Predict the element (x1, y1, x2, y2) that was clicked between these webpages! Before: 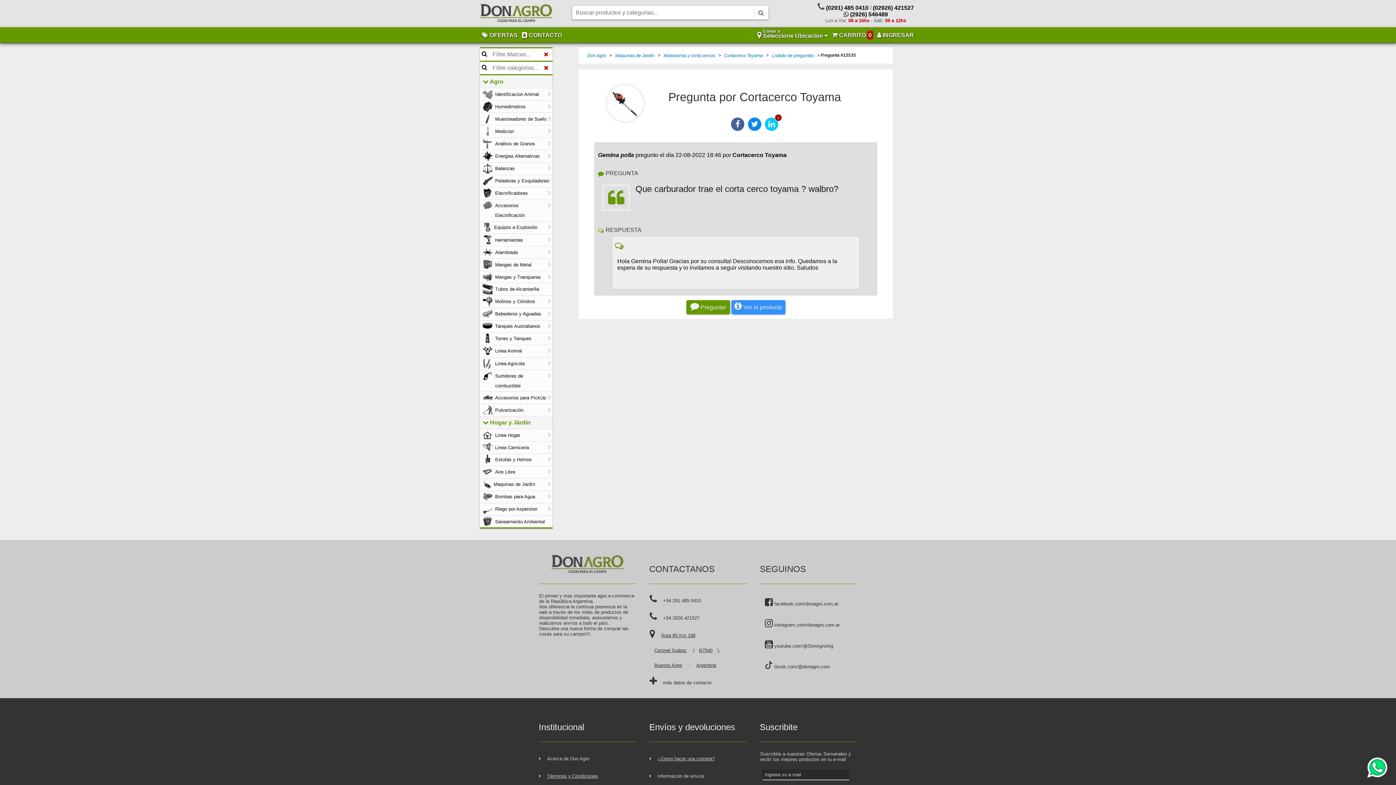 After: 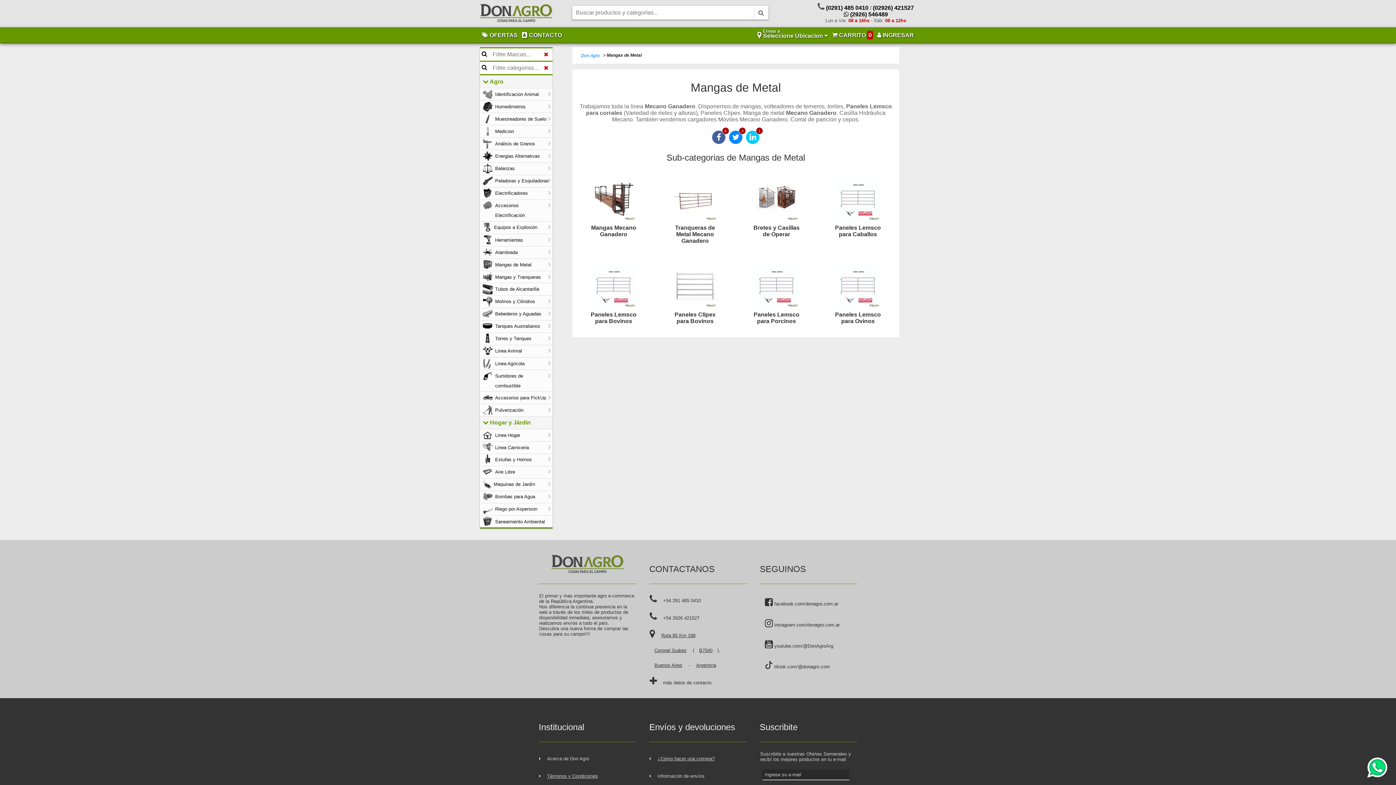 Action: label:  Mangas de Metal bbox: (482, 259, 552, 270)